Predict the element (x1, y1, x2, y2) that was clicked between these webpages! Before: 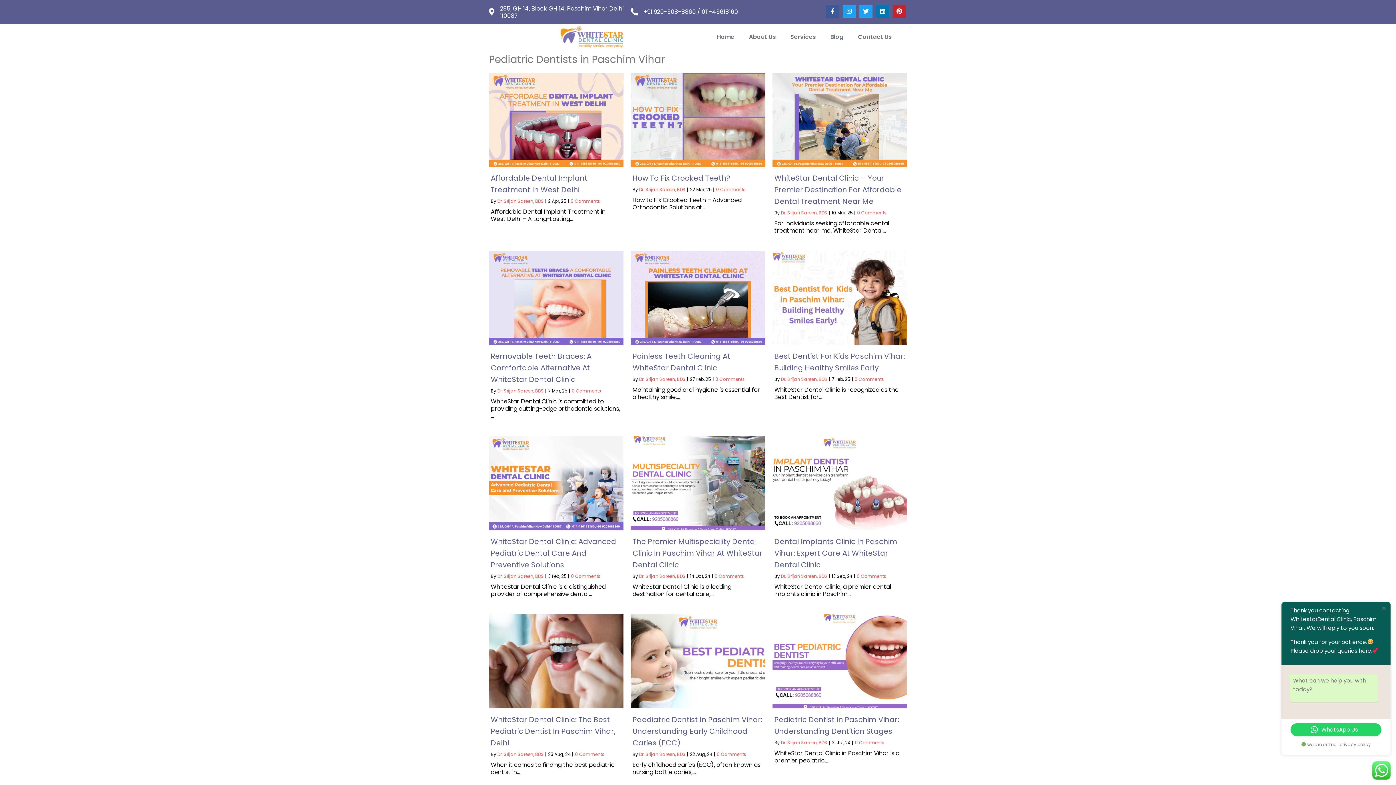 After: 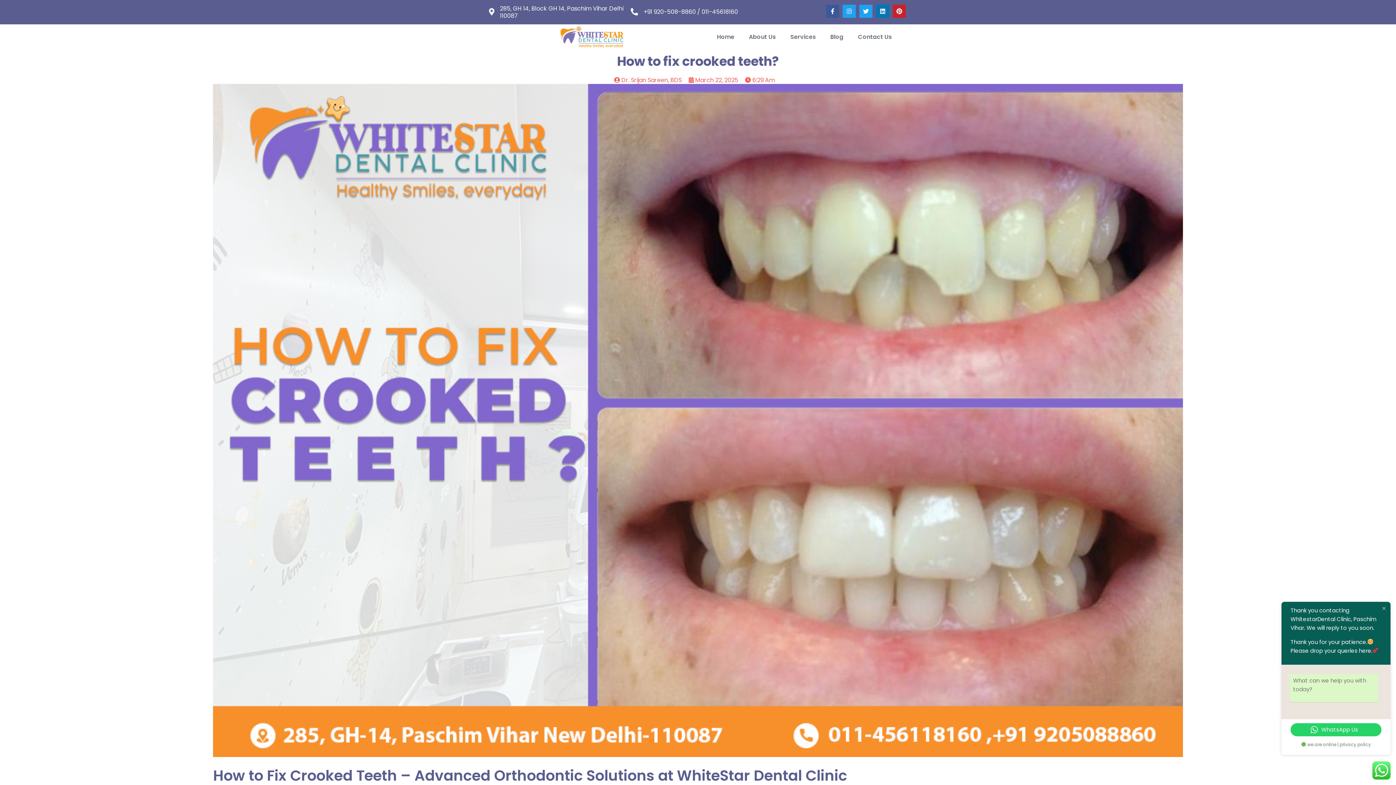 Action: label: 0 Comments bbox: (716, 186, 745, 192)